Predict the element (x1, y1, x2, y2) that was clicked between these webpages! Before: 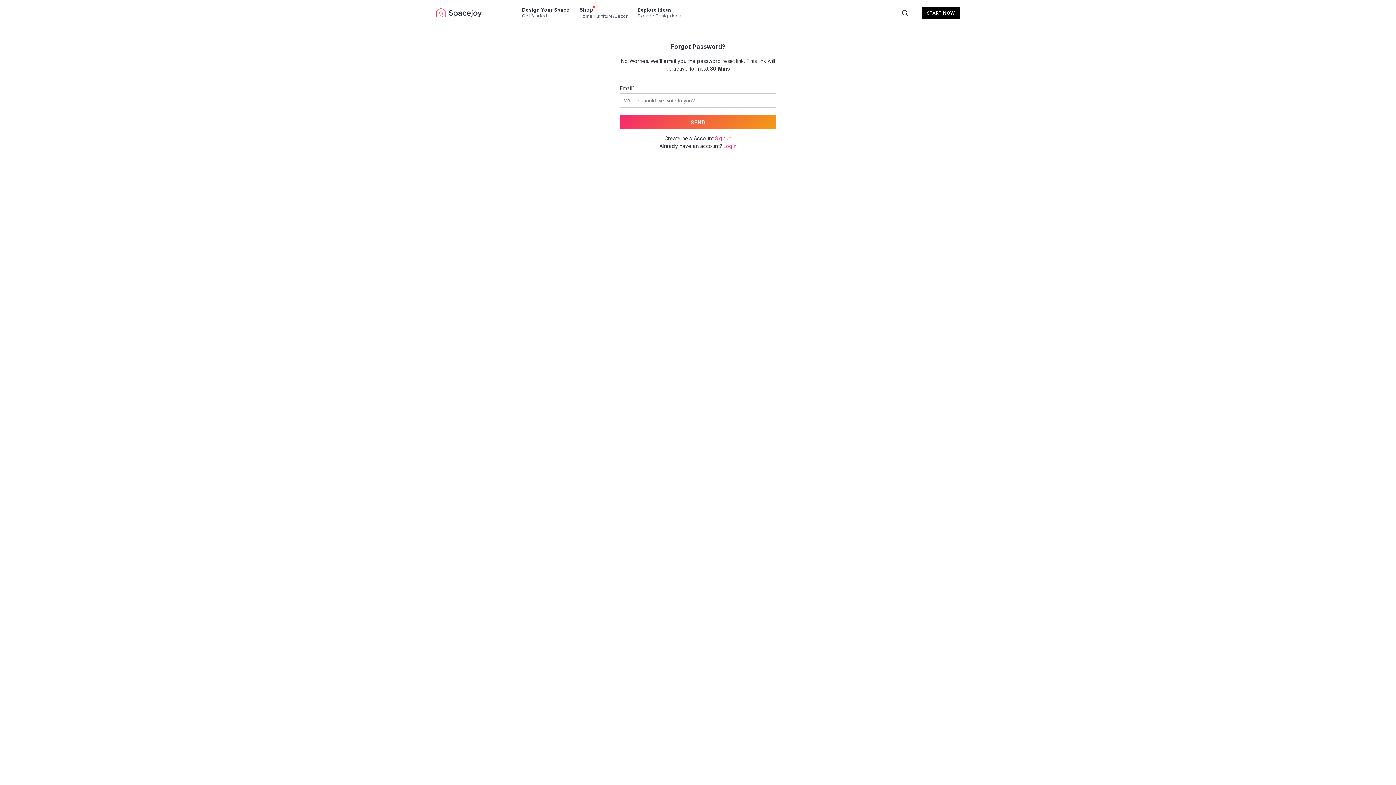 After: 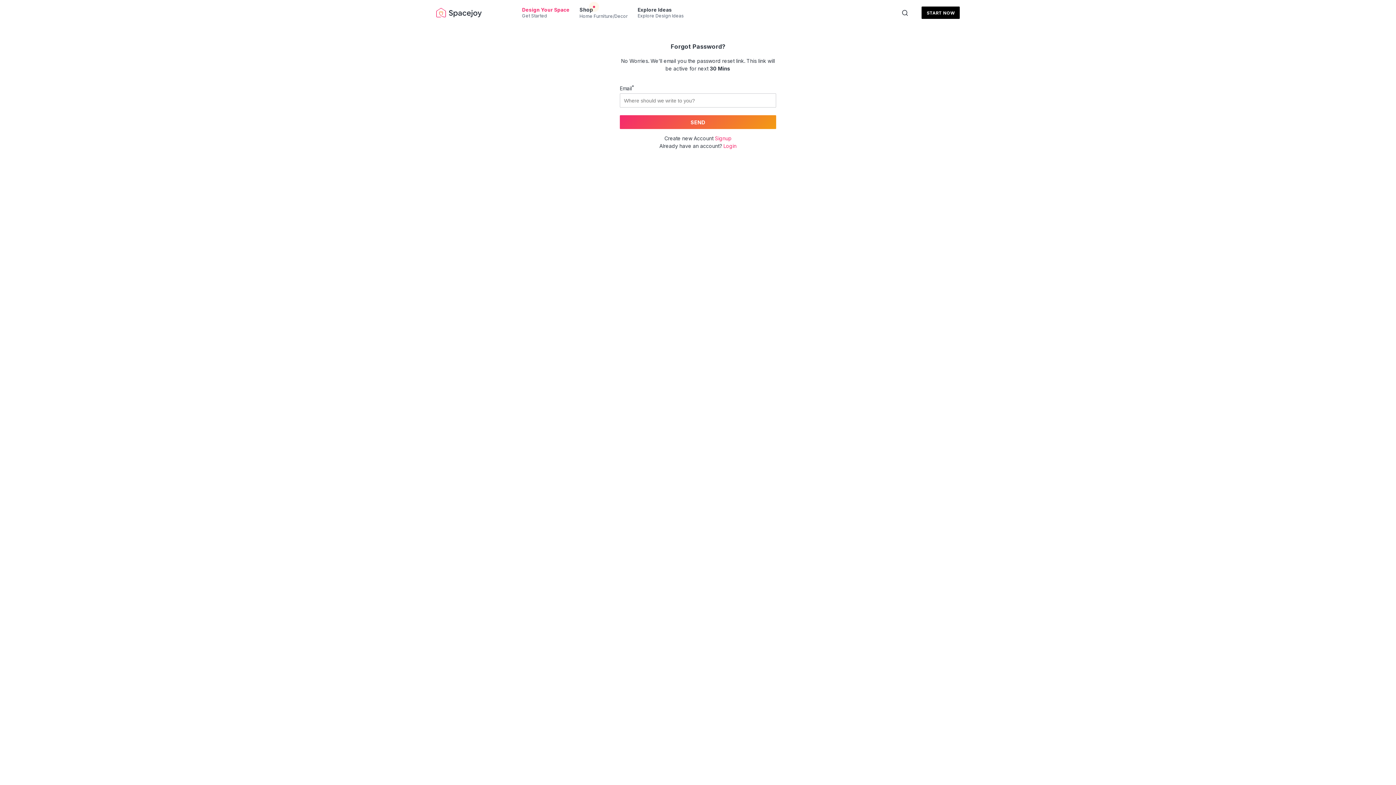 Action: label: Design Your Space
Get Started bbox: (520, 6, 572, 18)